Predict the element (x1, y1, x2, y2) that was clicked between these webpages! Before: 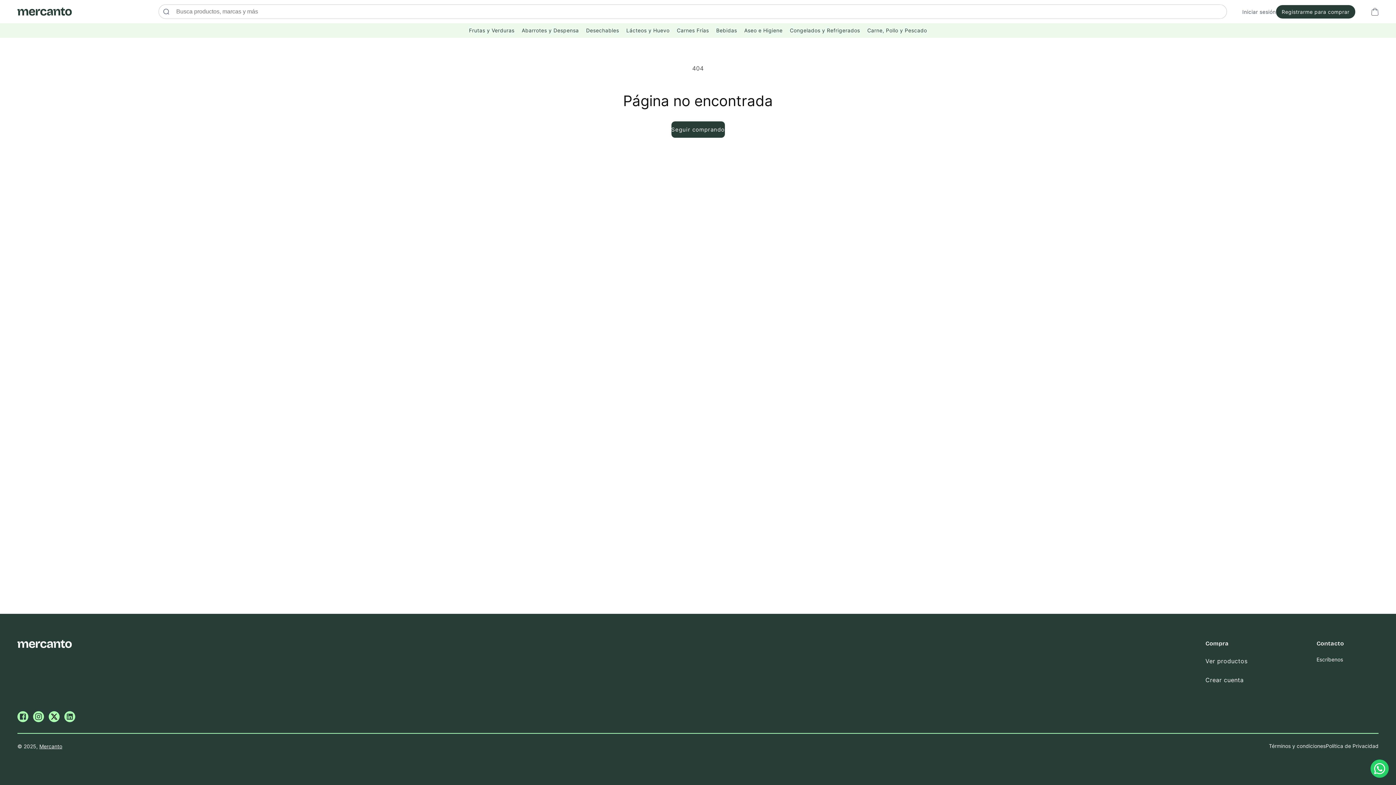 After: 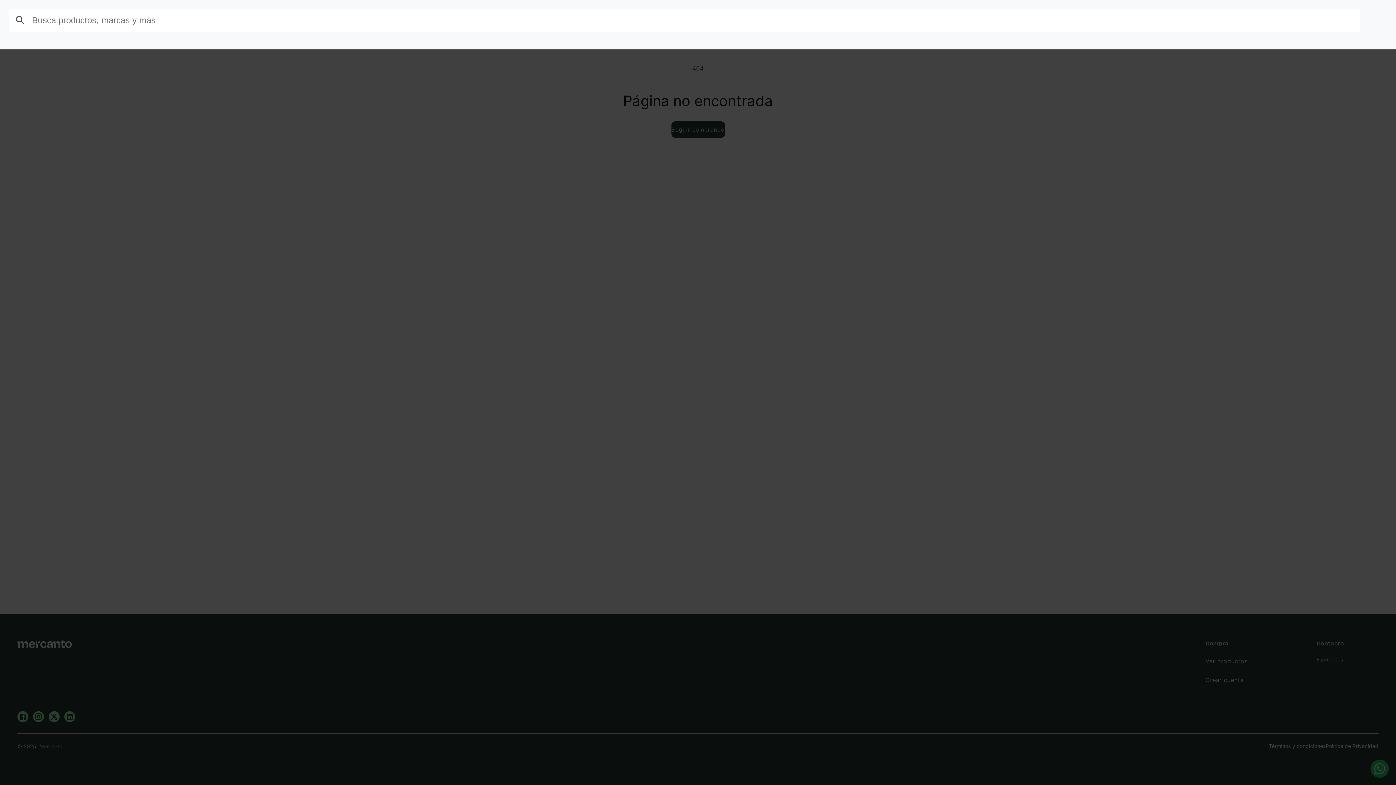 Action: bbox: (158, 8, 173, 15) label: Buscar